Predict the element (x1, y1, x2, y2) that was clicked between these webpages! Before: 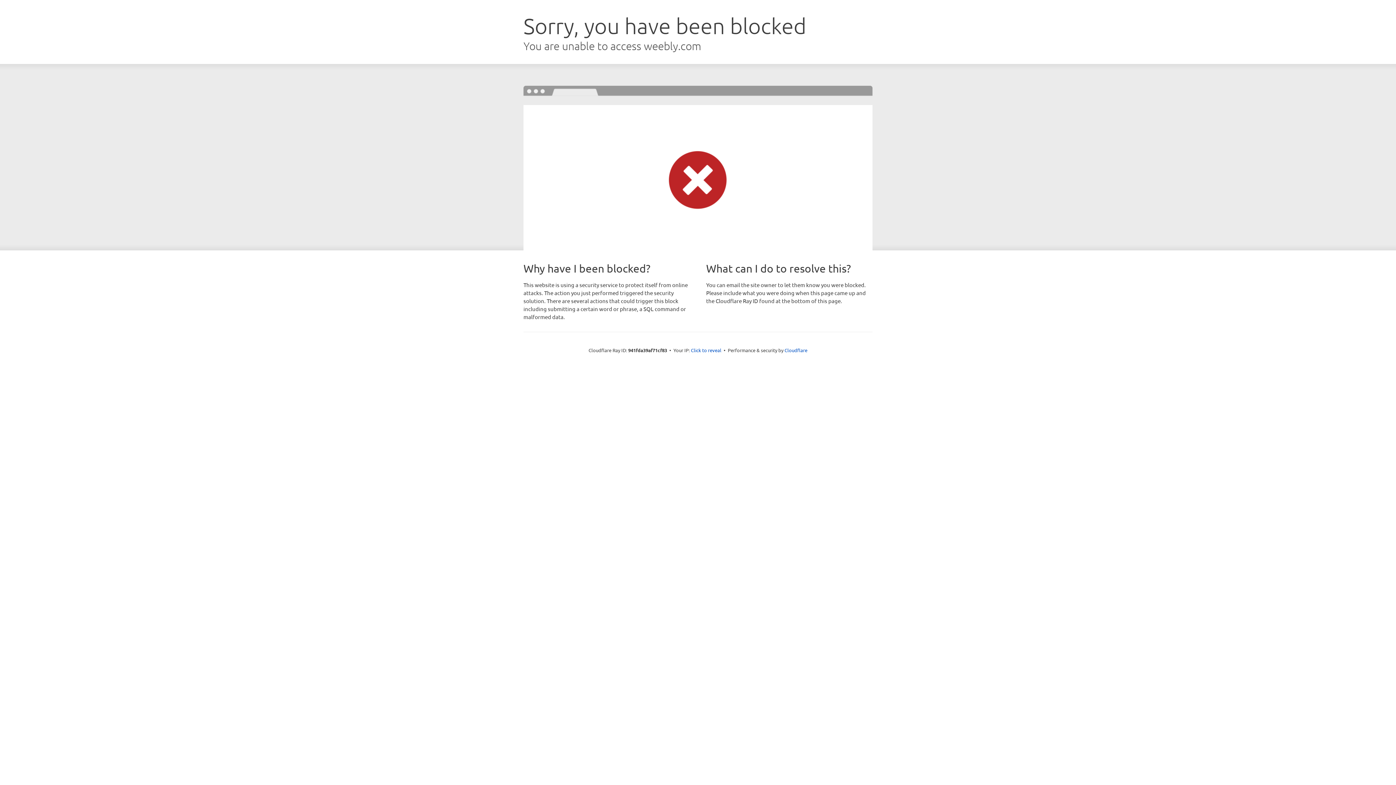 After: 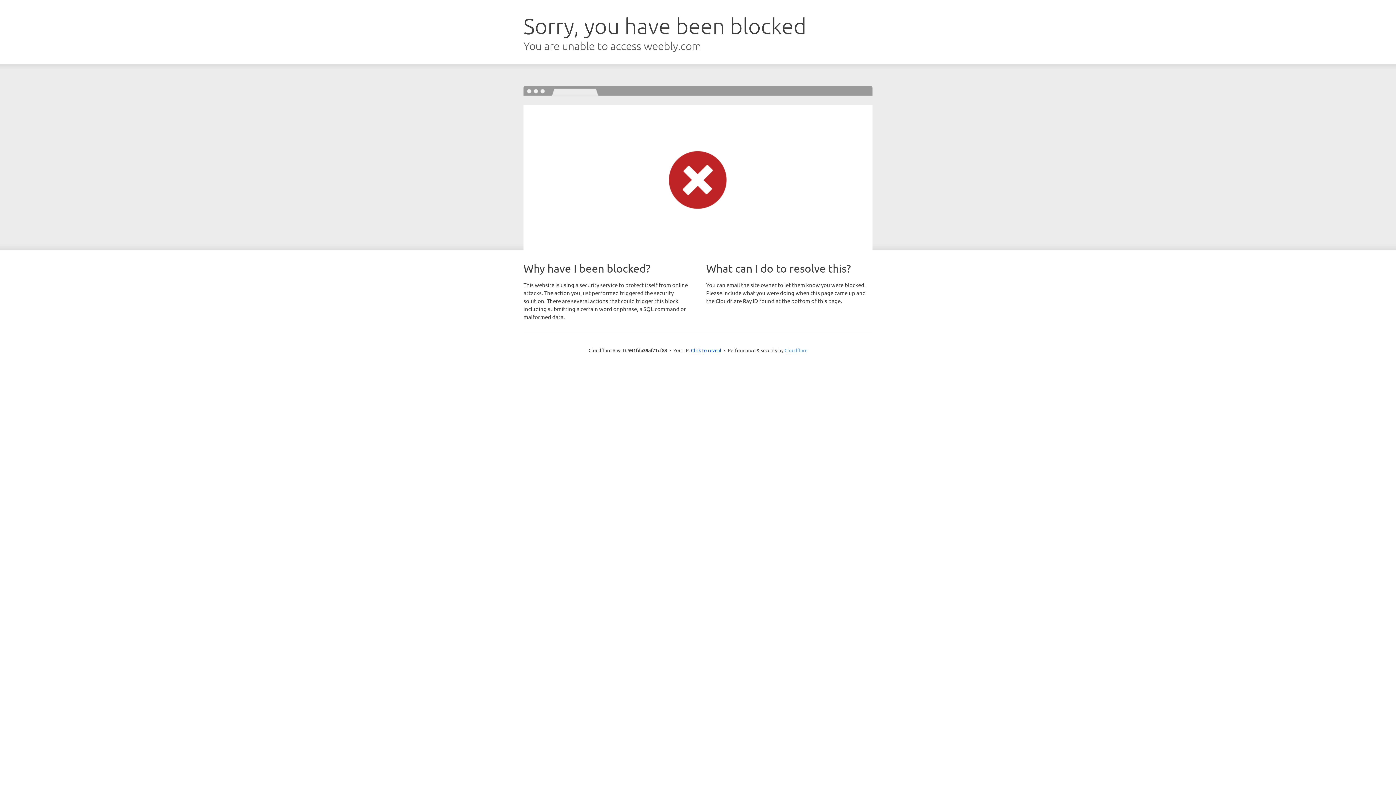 Action: bbox: (784, 347, 807, 353) label: Cloudflare